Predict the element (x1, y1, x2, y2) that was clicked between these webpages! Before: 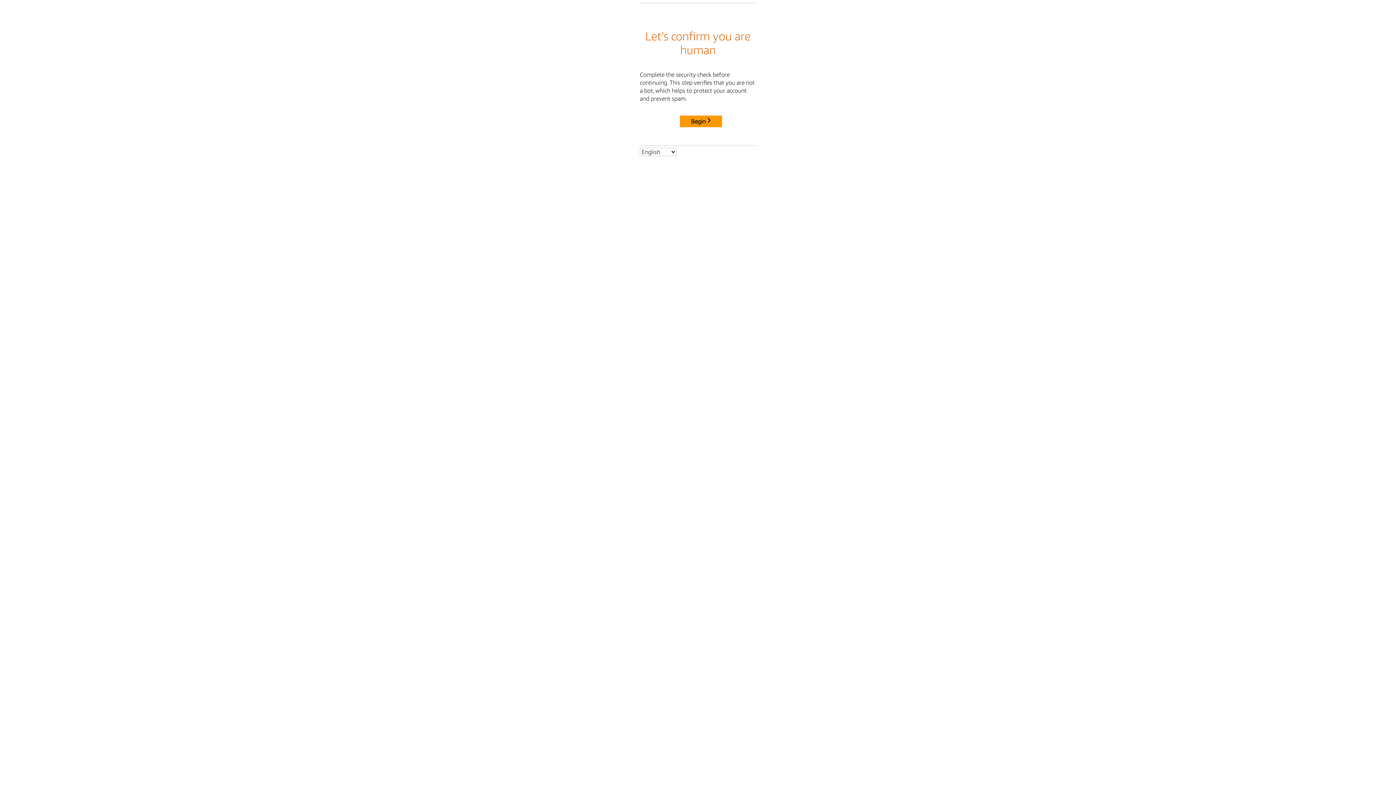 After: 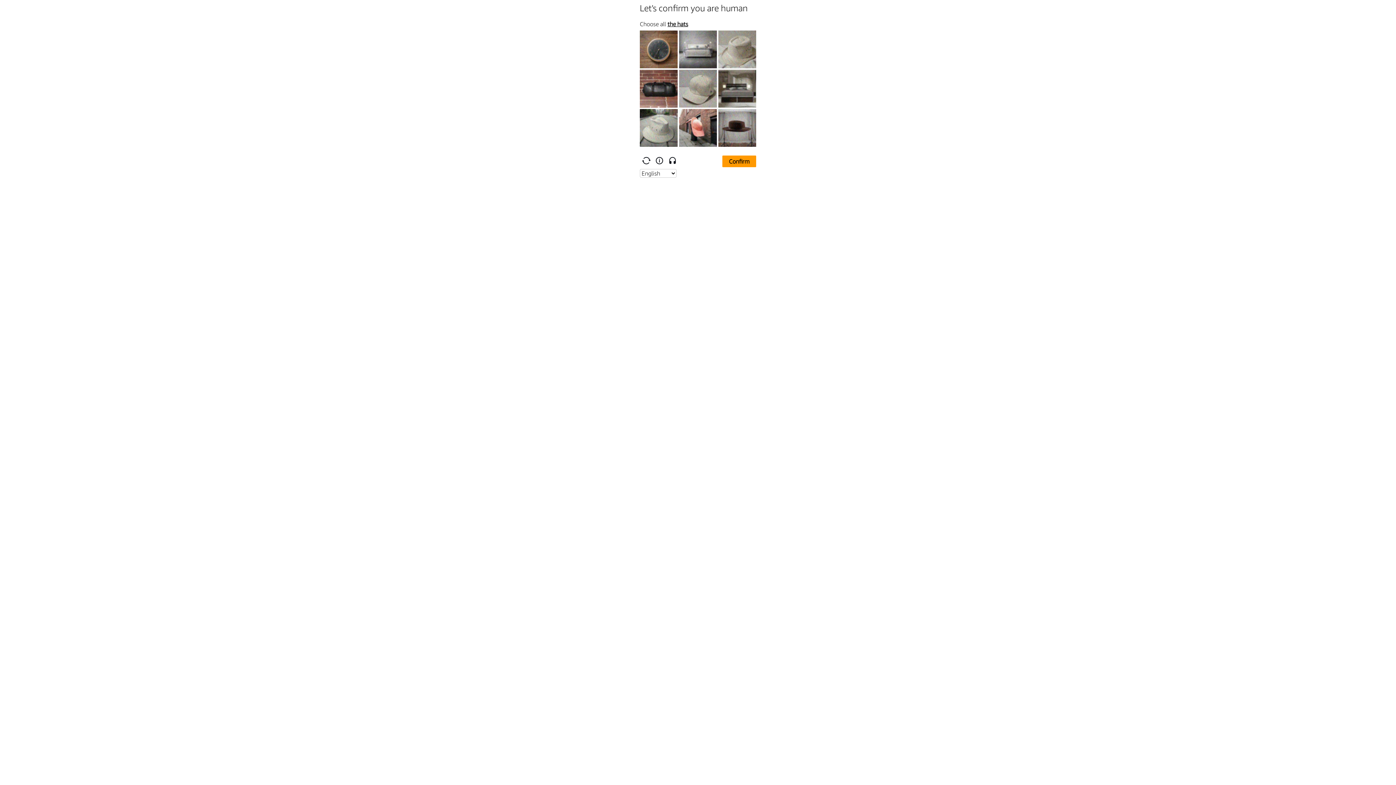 Action: bbox: (680, 115, 722, 127) label: Begin